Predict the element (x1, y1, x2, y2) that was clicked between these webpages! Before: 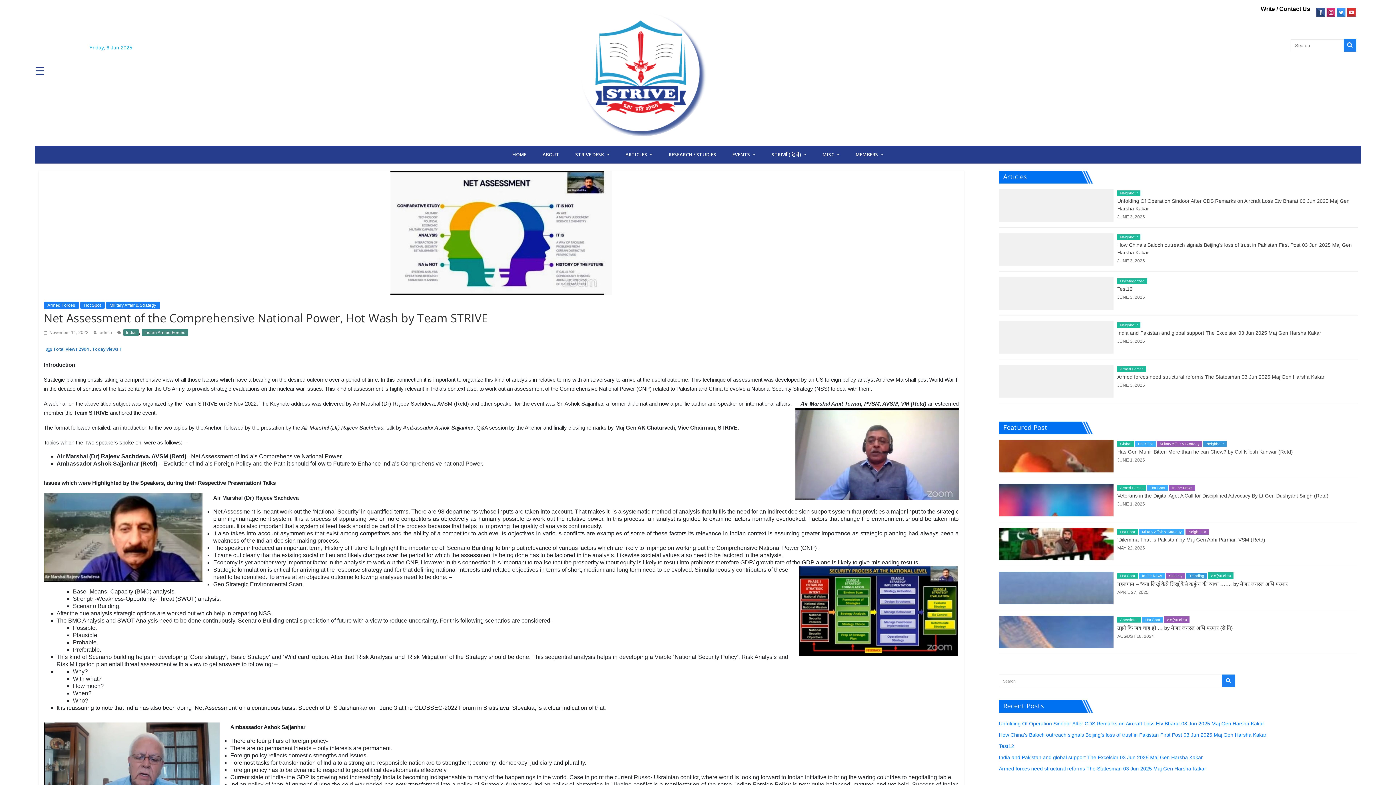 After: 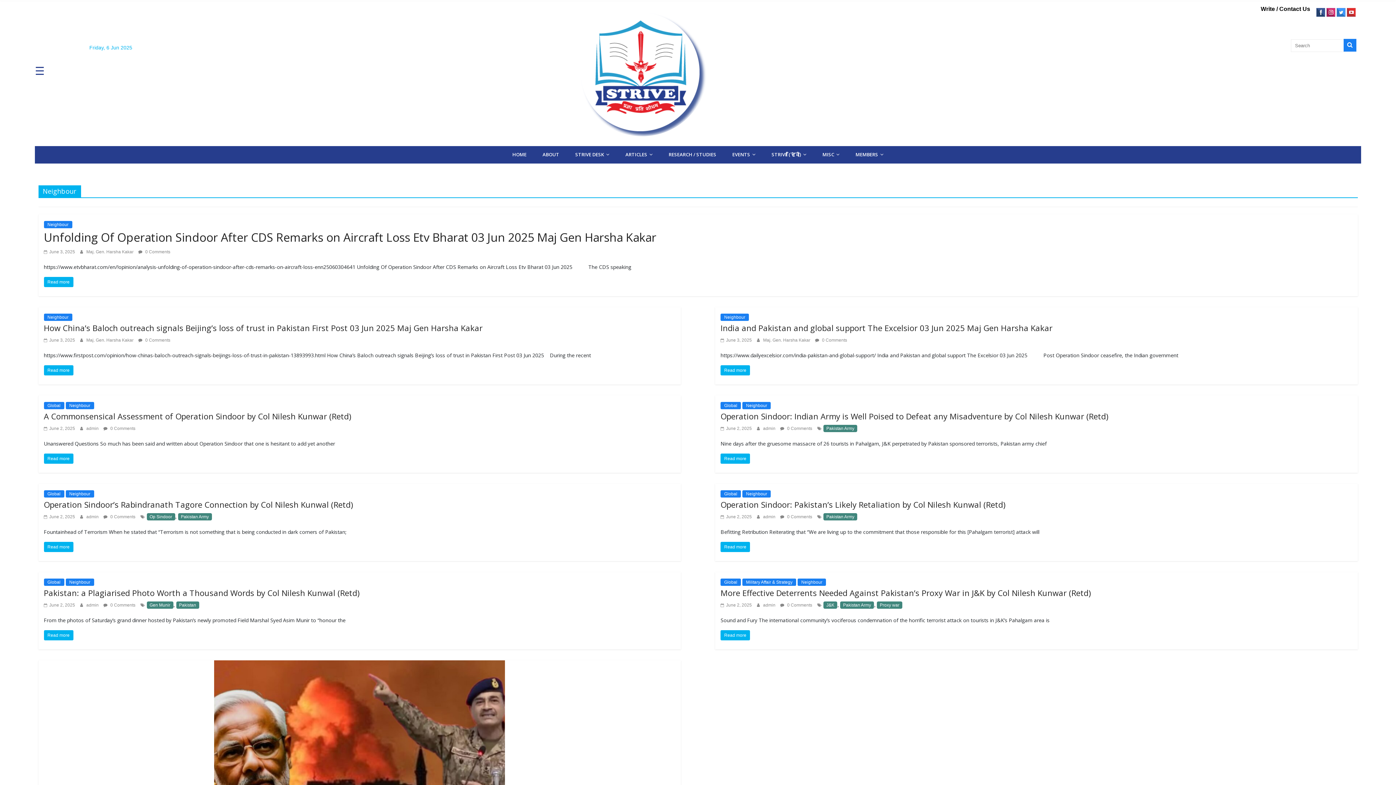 Action: bbox: (1117, 190, 1140, 195) label: Neighbour